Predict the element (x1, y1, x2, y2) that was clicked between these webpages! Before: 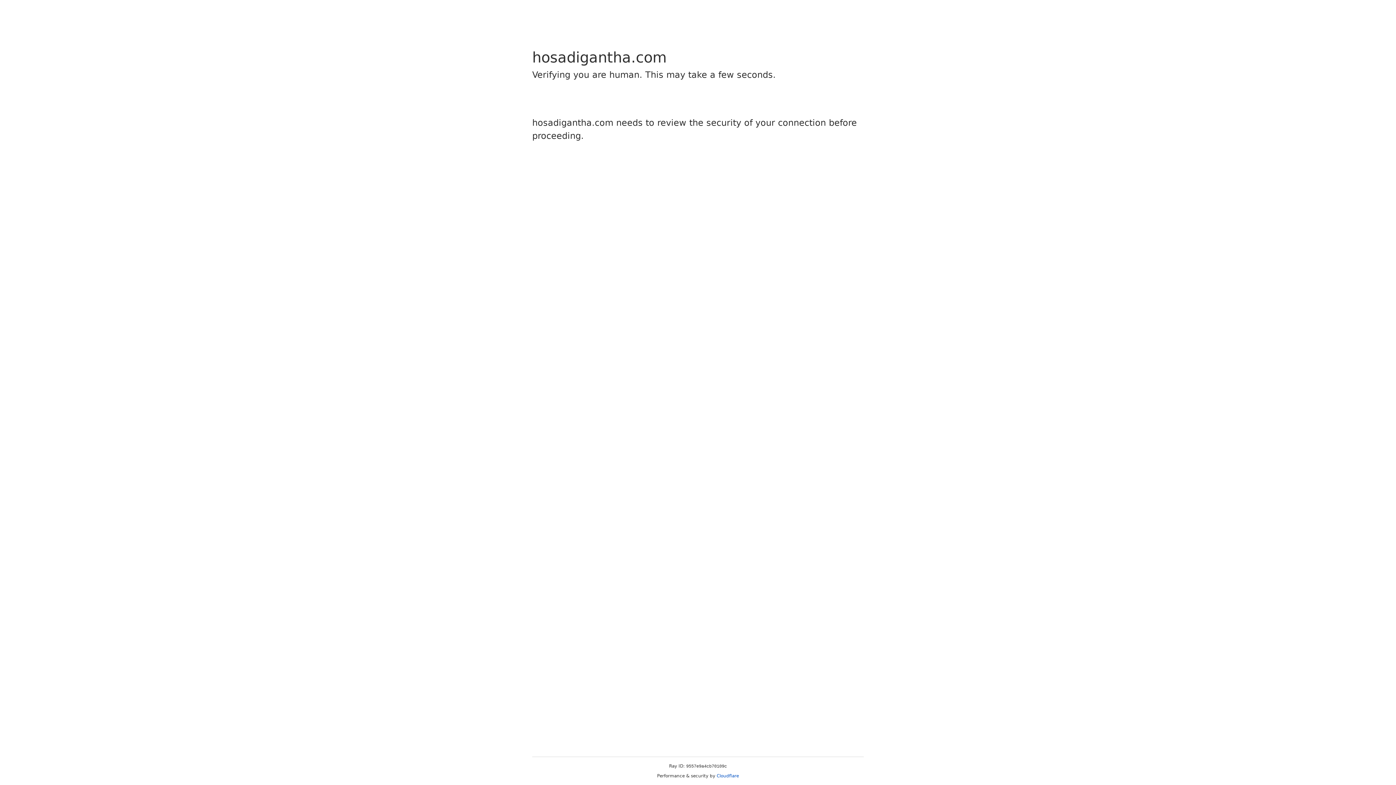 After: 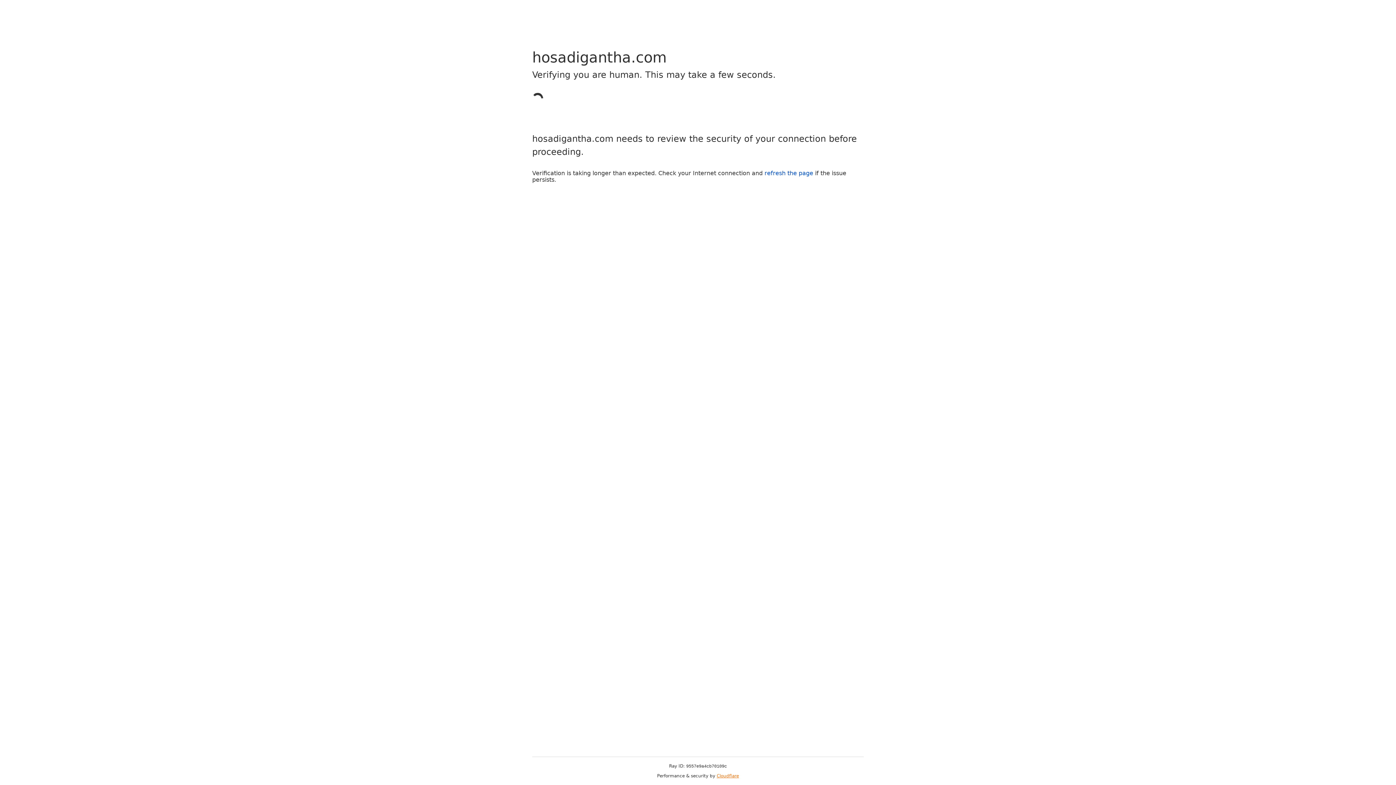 Action: bbox: (716, 773, 739, 778) label: Cloudflare